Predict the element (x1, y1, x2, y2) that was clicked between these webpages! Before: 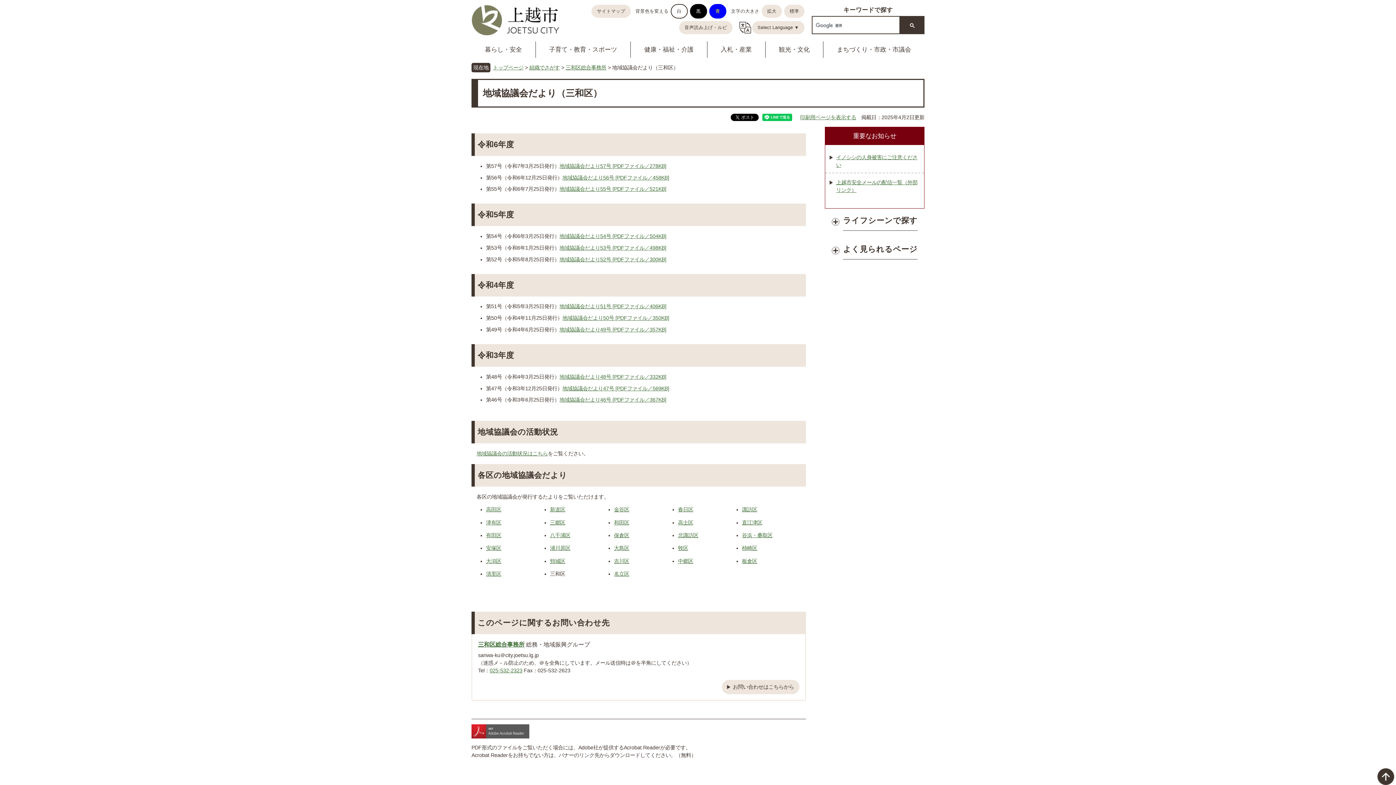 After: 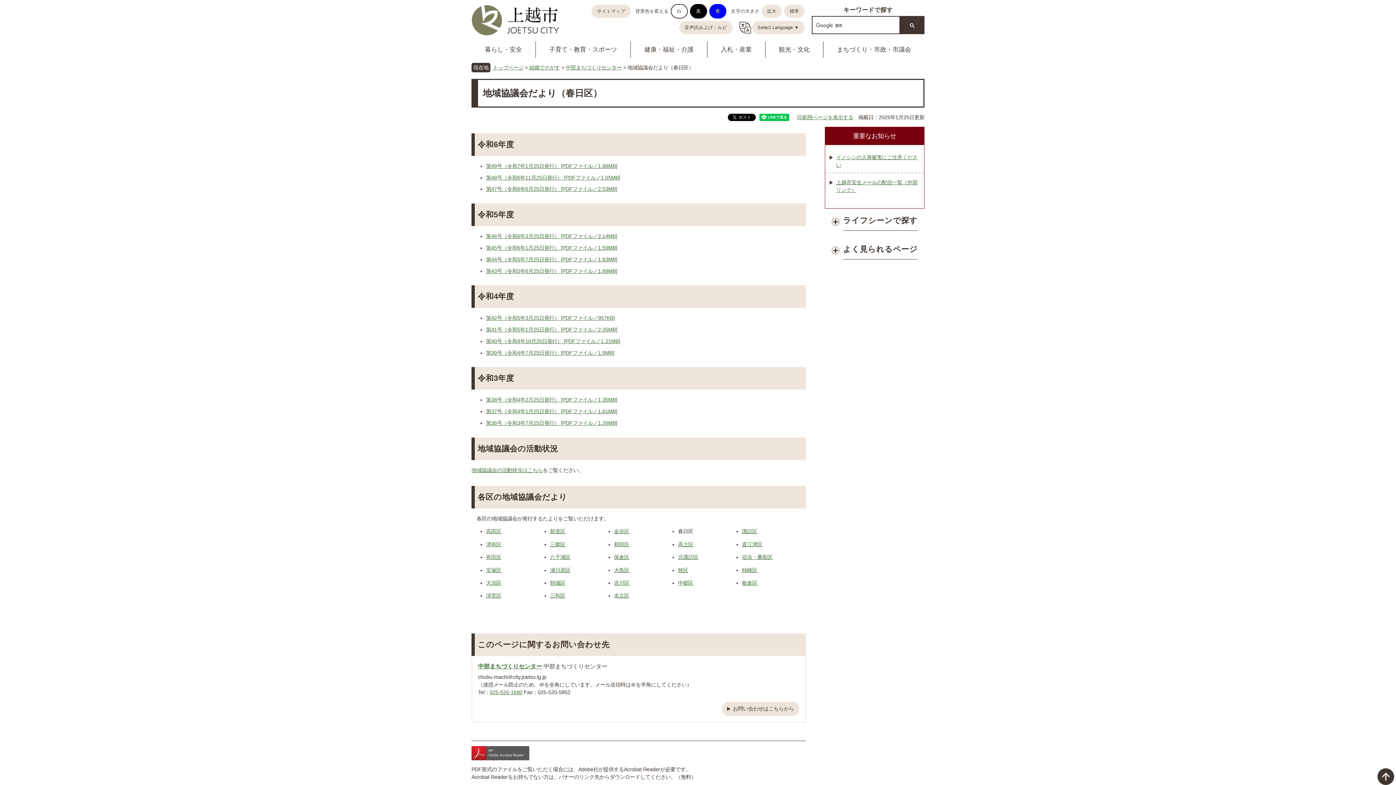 Action: bbox: (678, 507, 693, 512) label: 春日区